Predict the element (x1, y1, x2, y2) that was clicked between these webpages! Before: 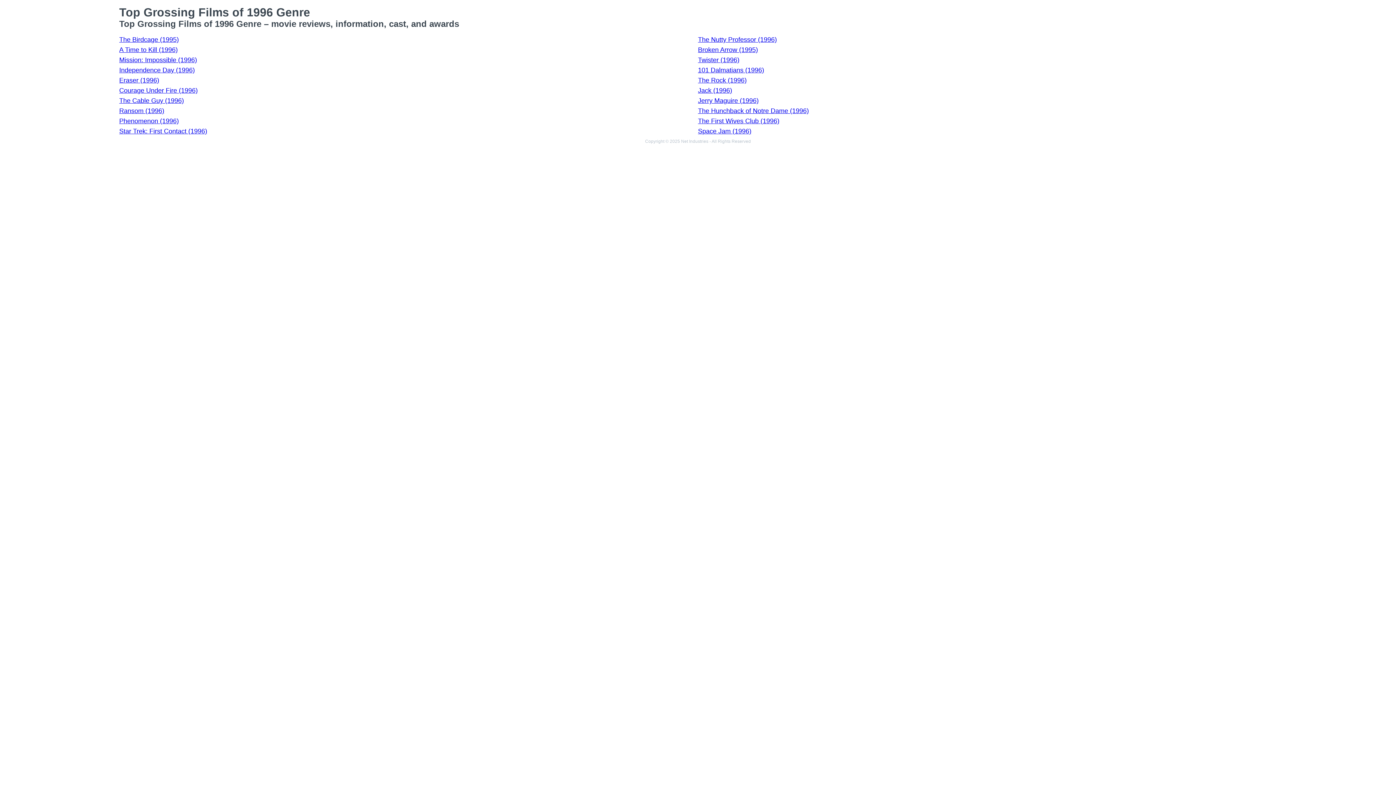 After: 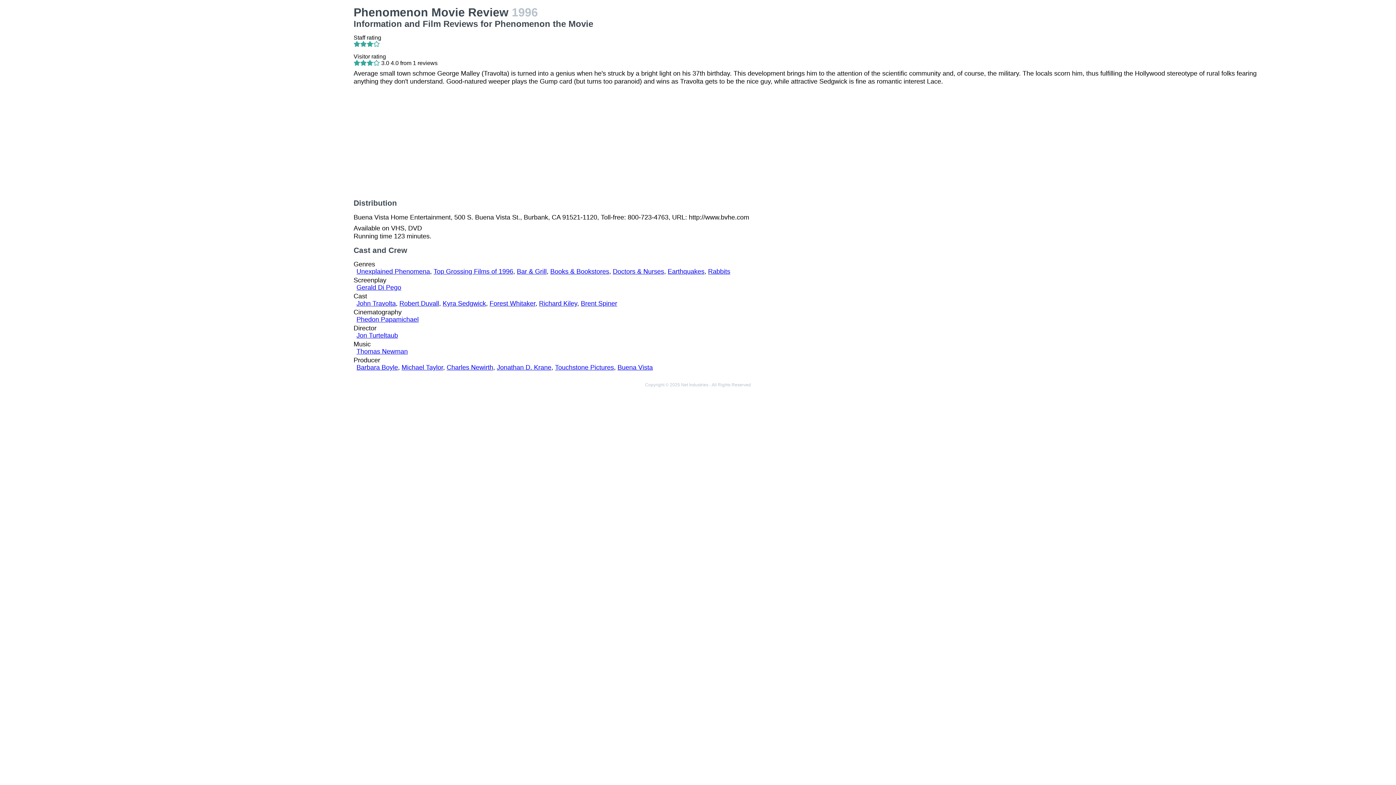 Action: label: Phenomenon (1996) bbox: (119, 117, 178, 124)